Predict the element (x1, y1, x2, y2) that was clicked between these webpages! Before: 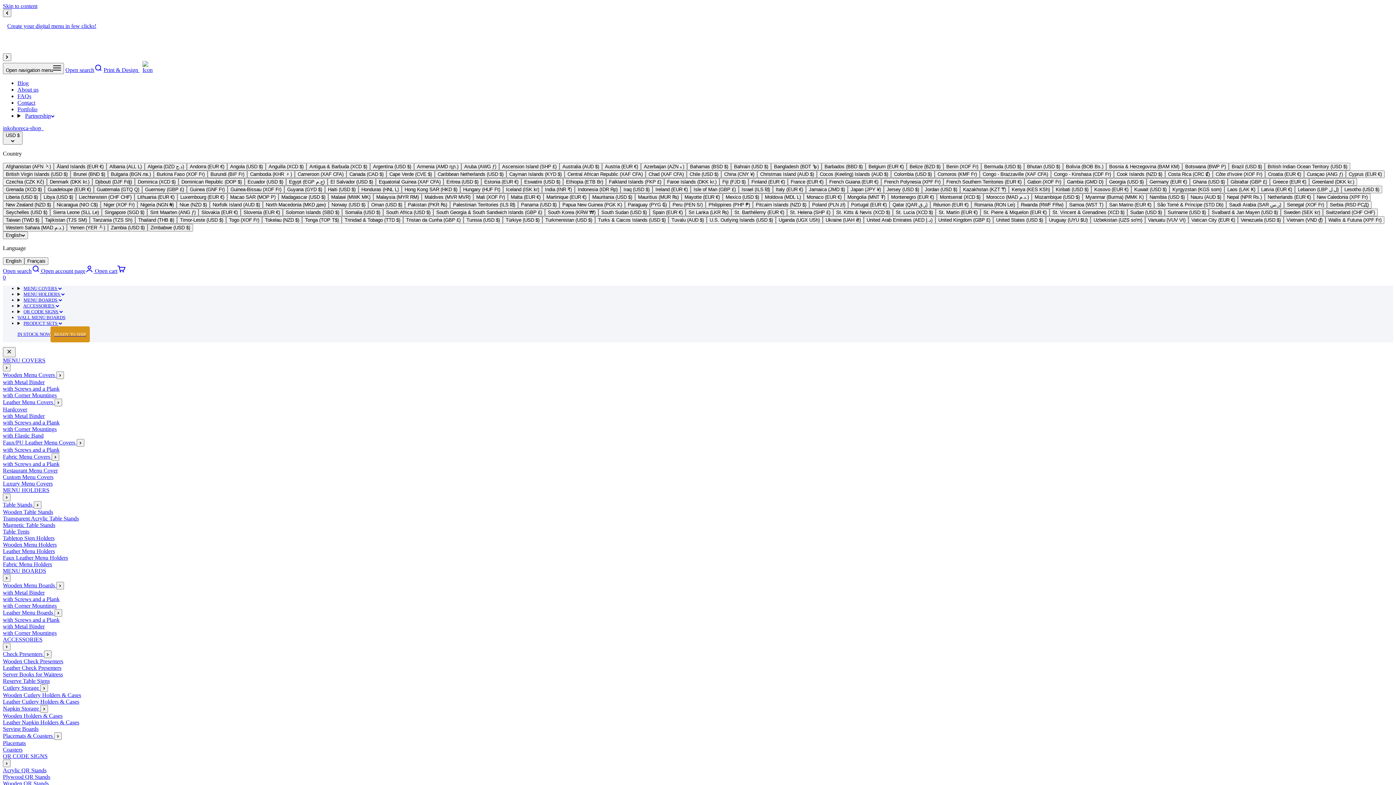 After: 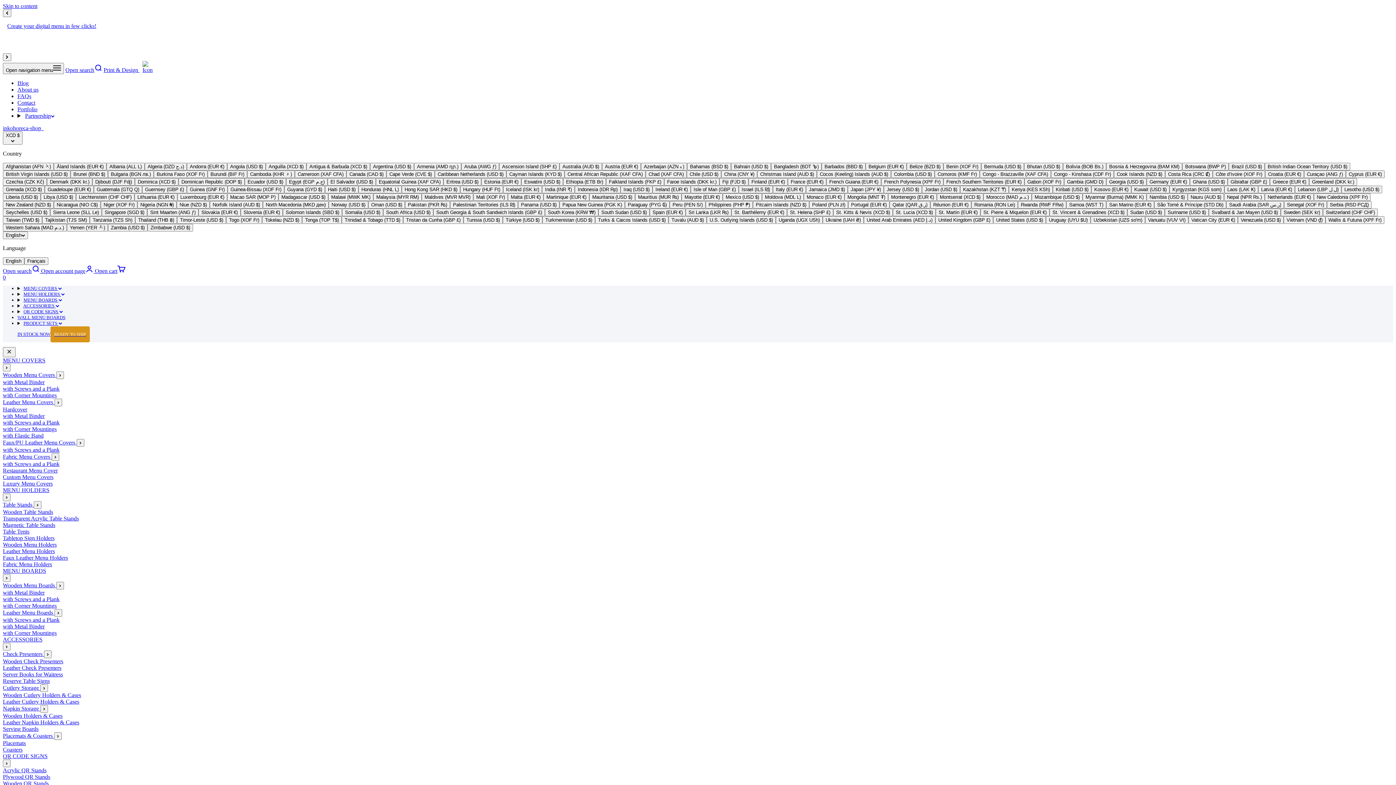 Action: bbox: (1049, 208, 1127, 216) label: St. Vincent & Grenadines (XCD $)